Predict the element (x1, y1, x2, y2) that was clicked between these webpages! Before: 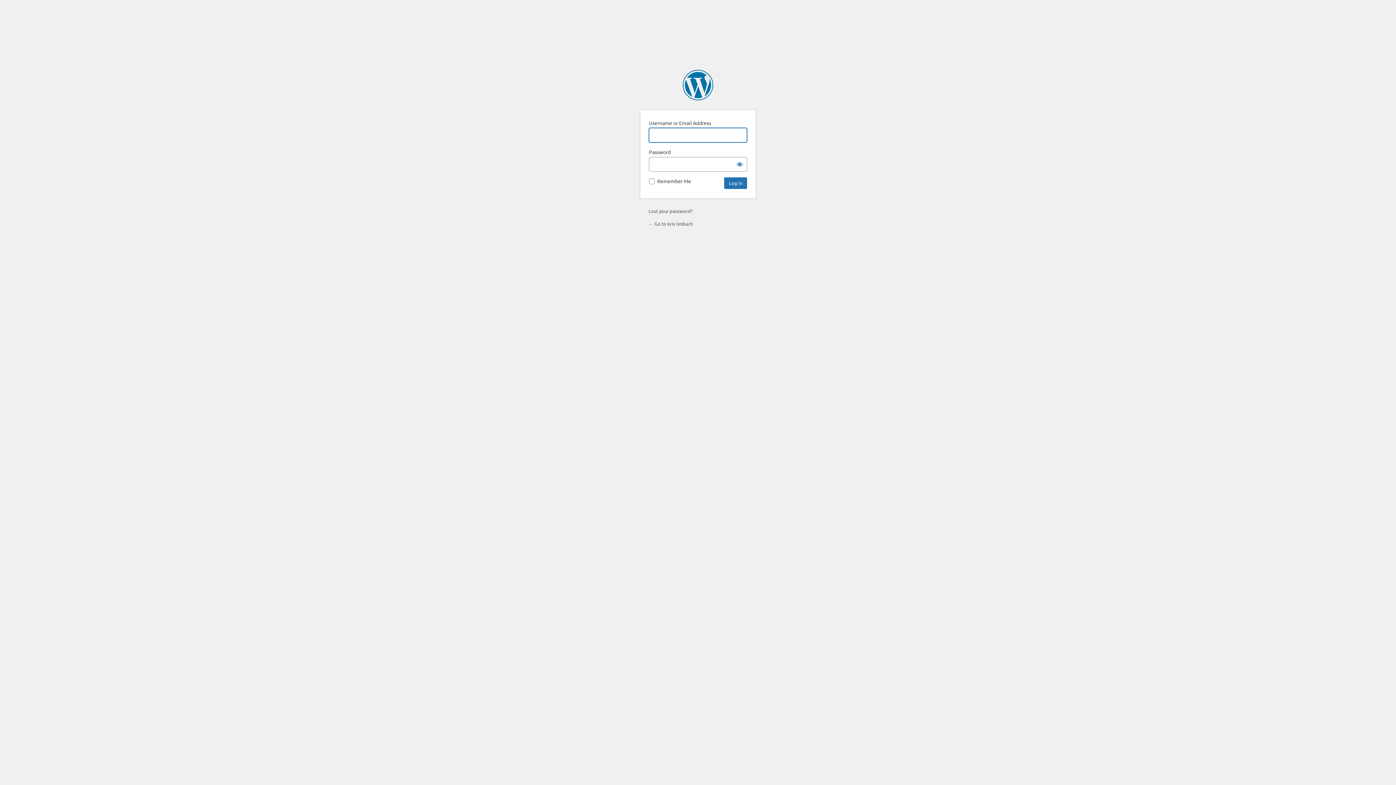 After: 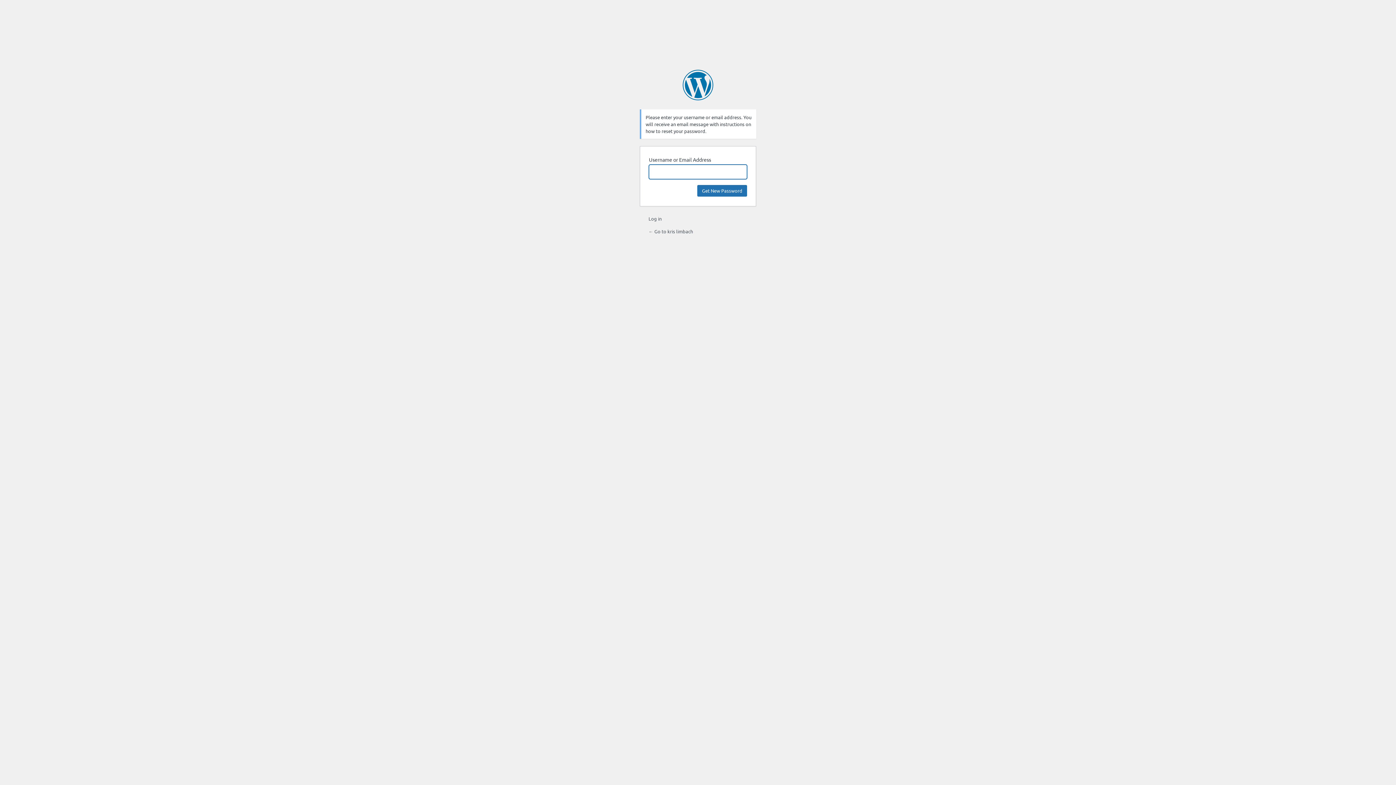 Action: bbox: (648, 208, 692, 214) label: Lost your password?